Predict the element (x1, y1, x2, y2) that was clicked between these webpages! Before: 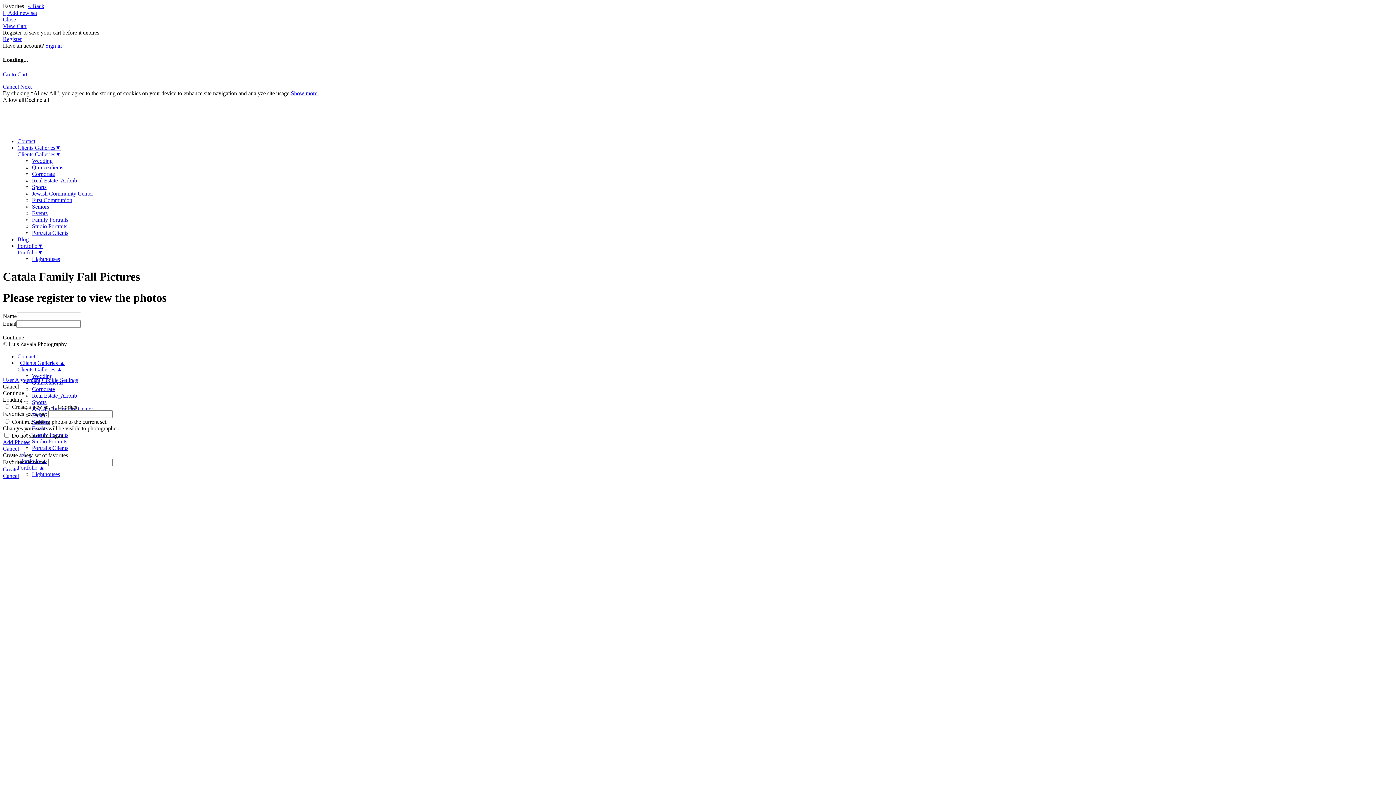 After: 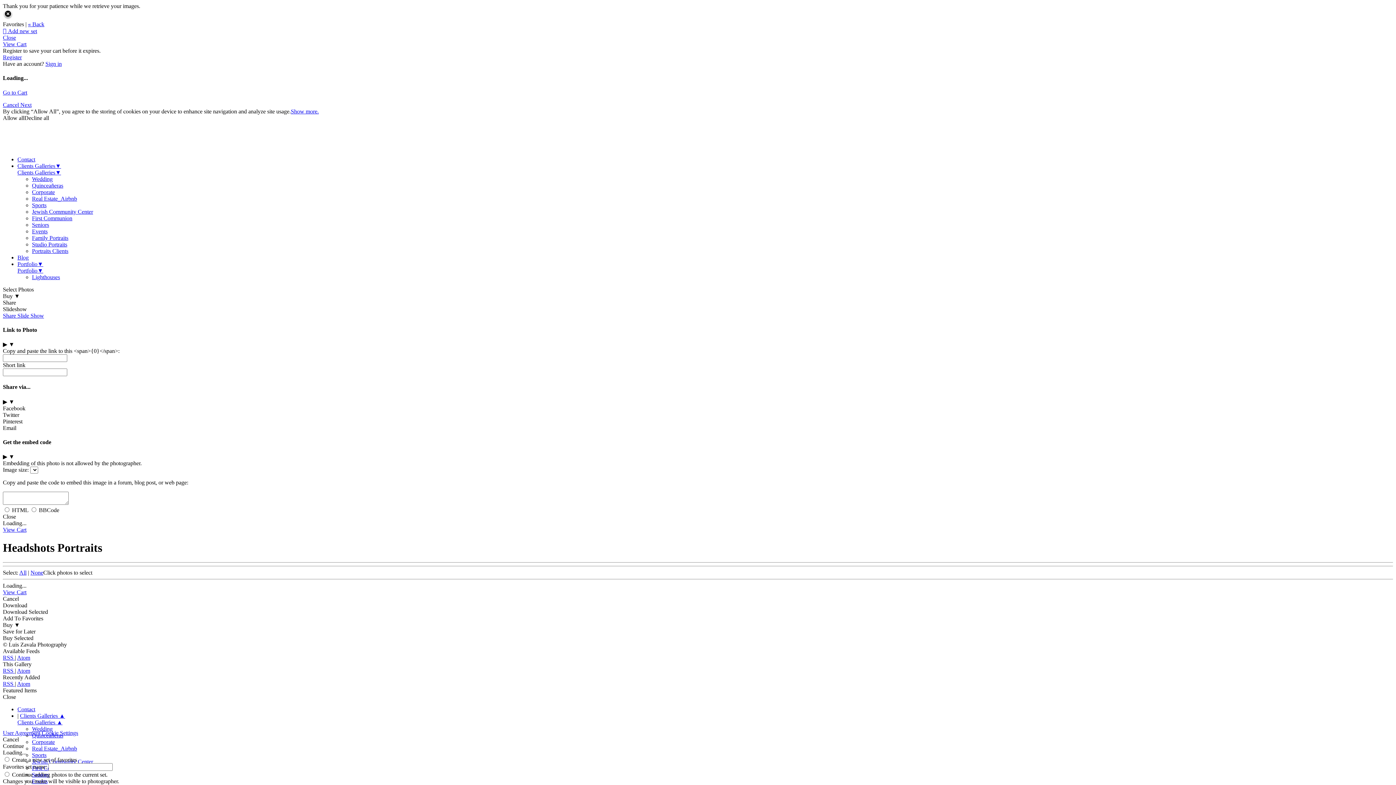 Action: bbox: (32, 438, 67, 444) label: Studio Portraits